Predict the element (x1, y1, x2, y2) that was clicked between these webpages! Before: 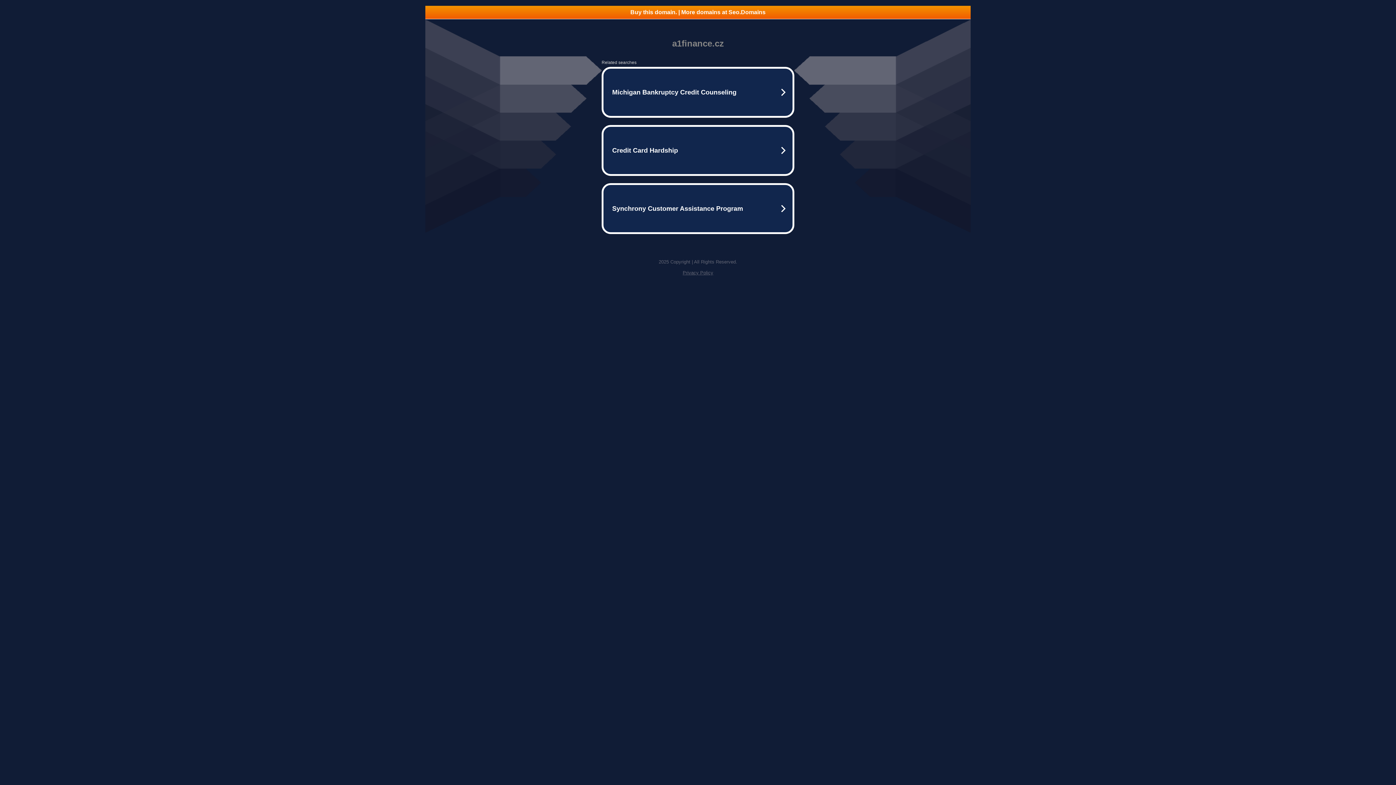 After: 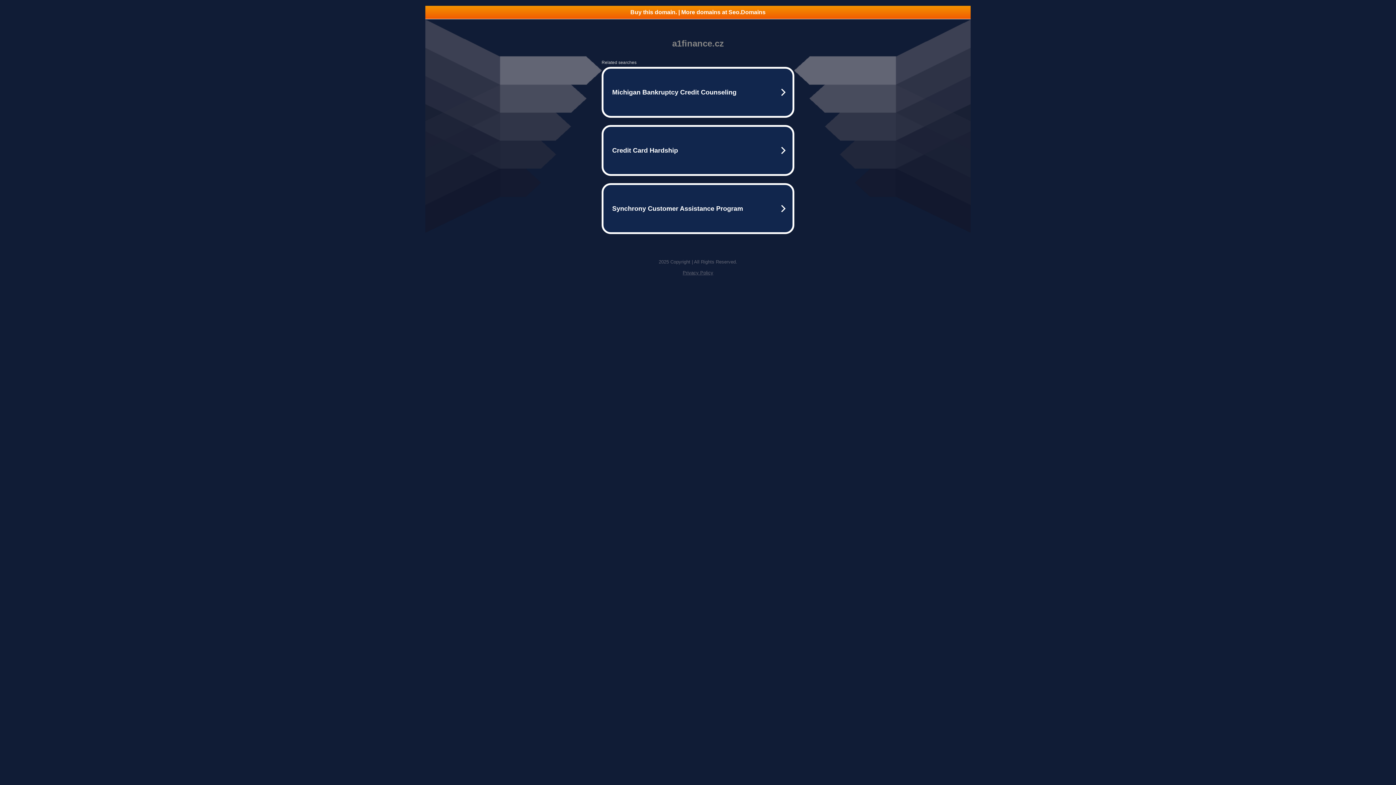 Action: bbox: (682, 270, 713, 275) label: Privacy Policy